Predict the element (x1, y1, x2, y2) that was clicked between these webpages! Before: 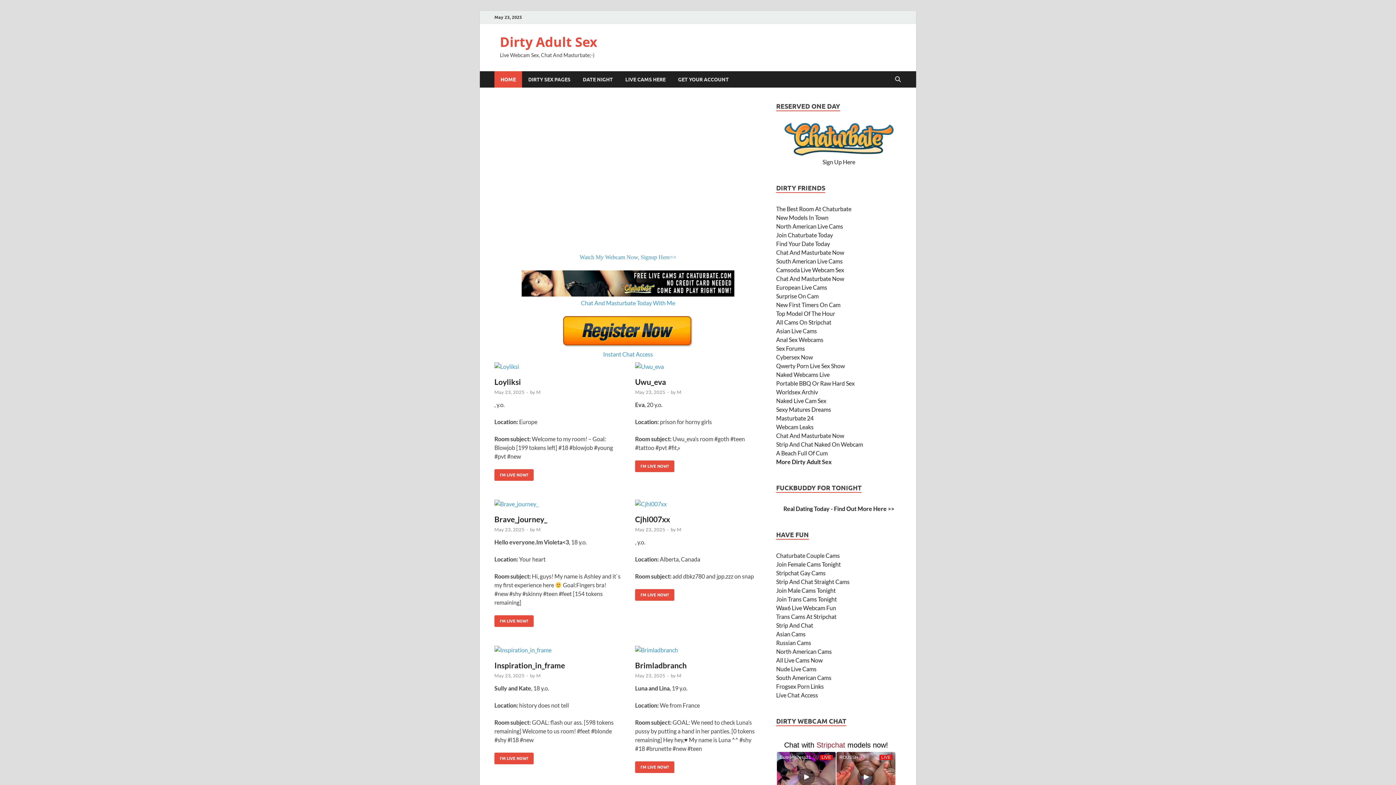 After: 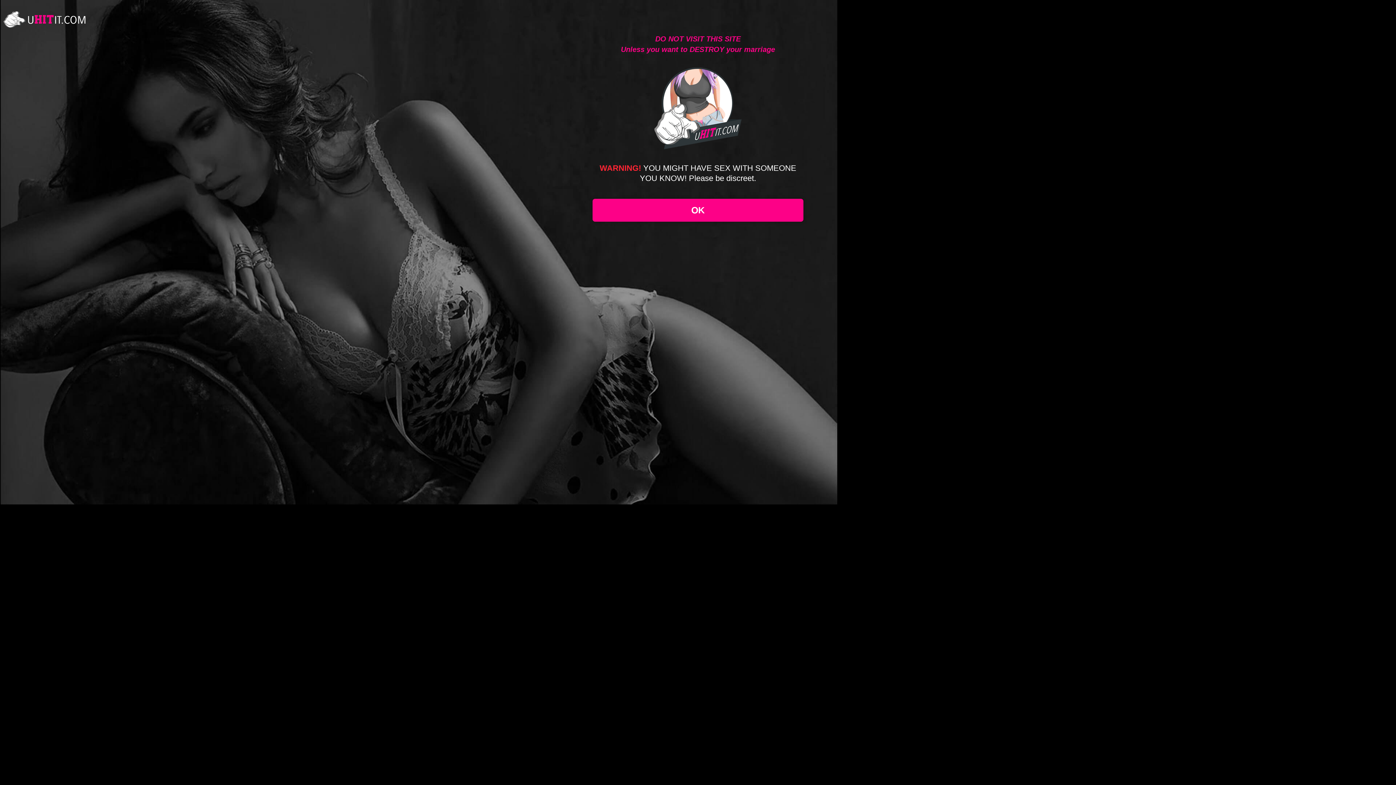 Action: bbox: (776, 240, 830, 247) label: Find Your Date Today